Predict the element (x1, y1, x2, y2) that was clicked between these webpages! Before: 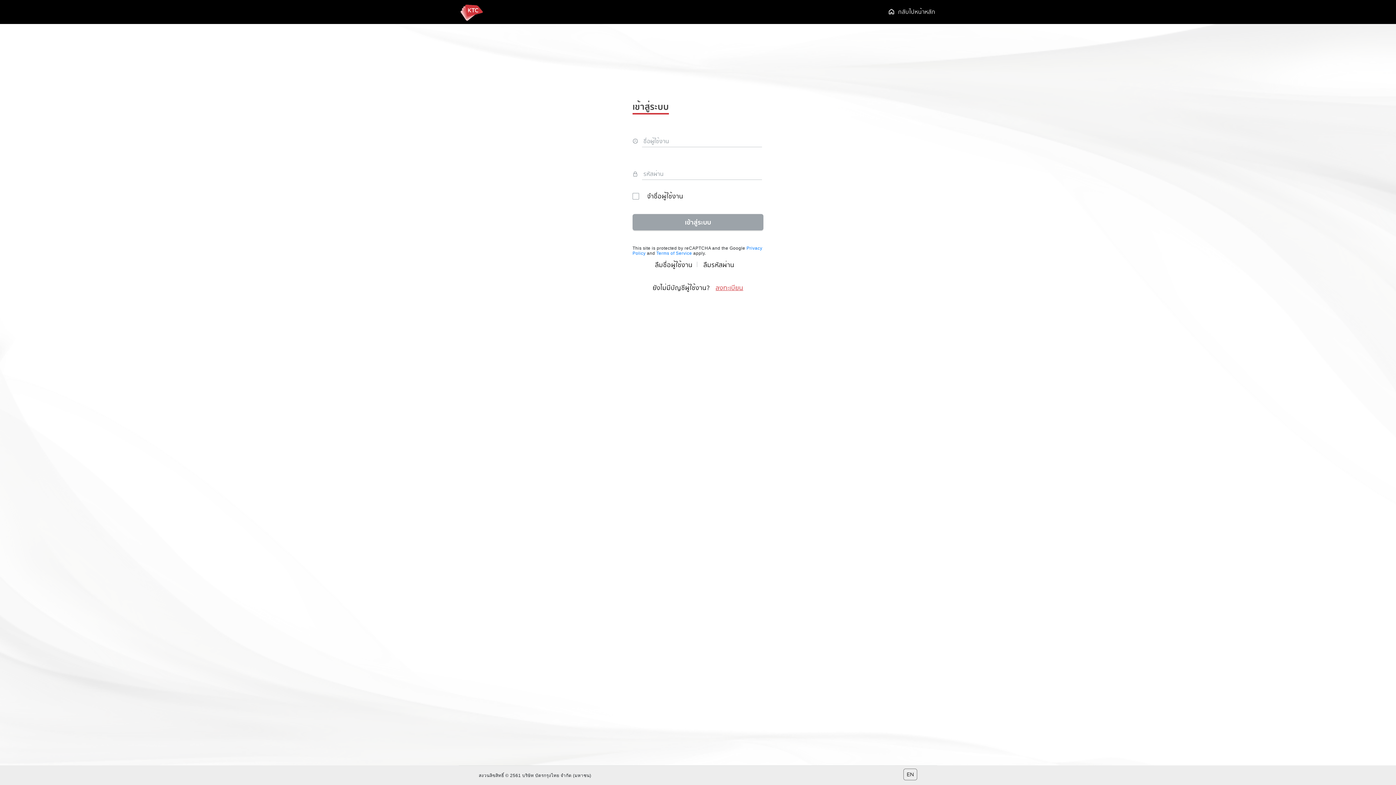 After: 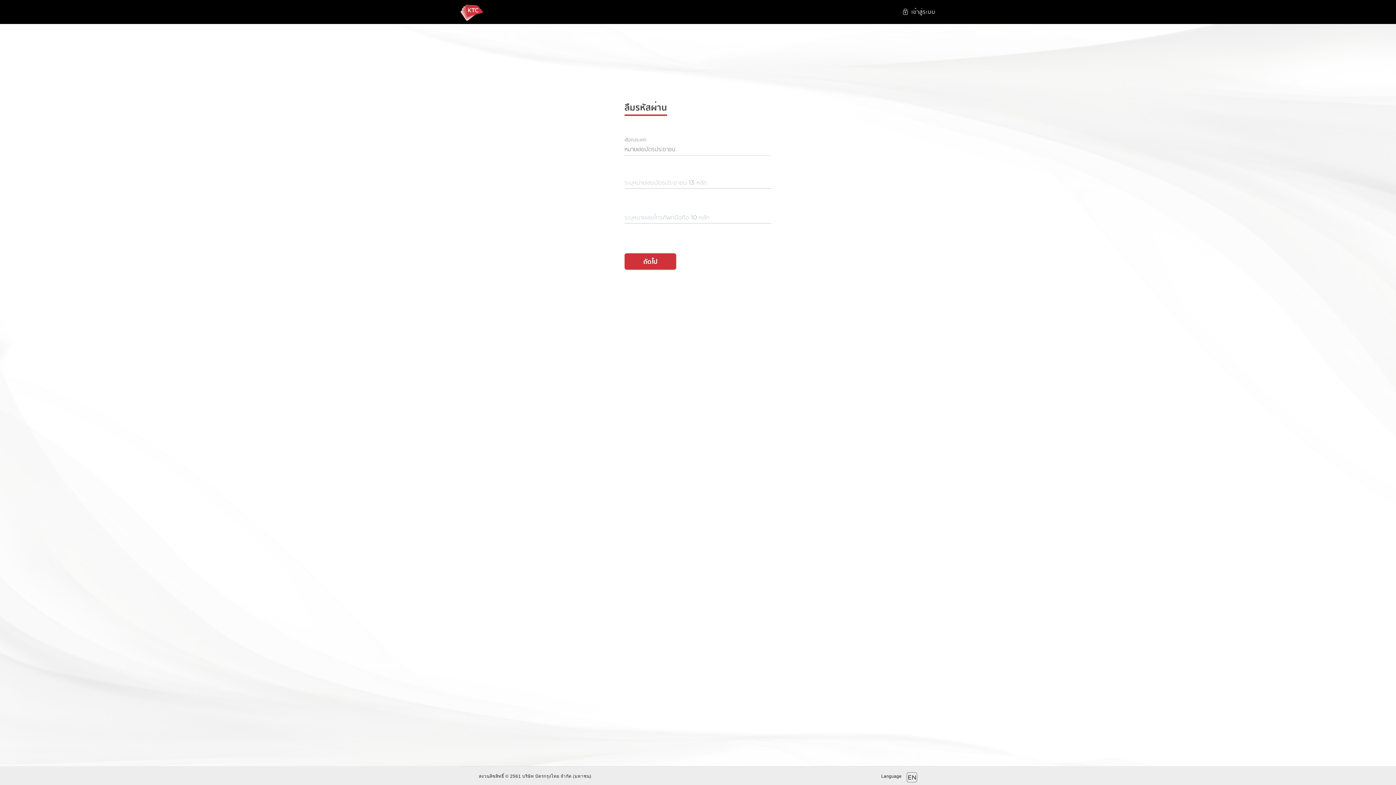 Action: bbox: (698, 261, 769, 268) label: ลืมรหัสผ่าน